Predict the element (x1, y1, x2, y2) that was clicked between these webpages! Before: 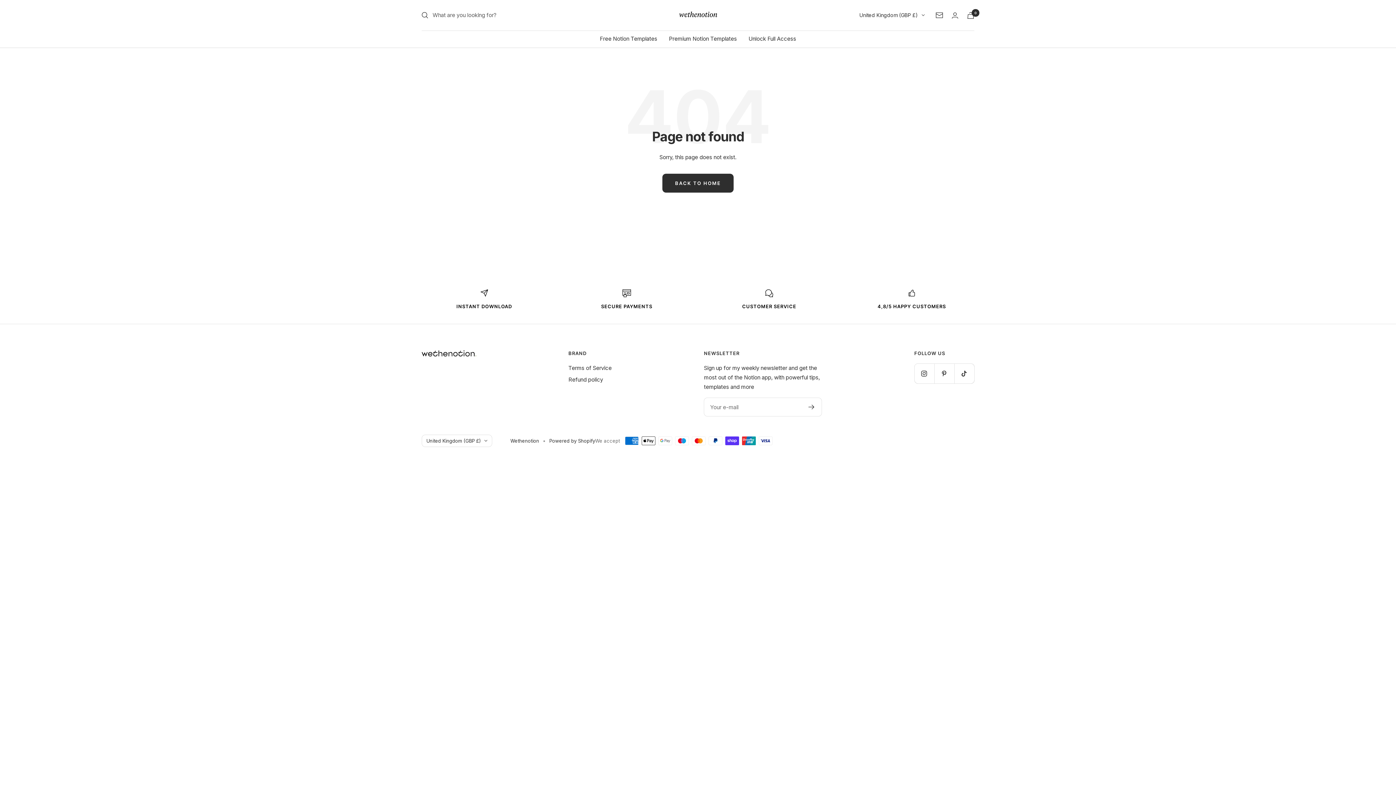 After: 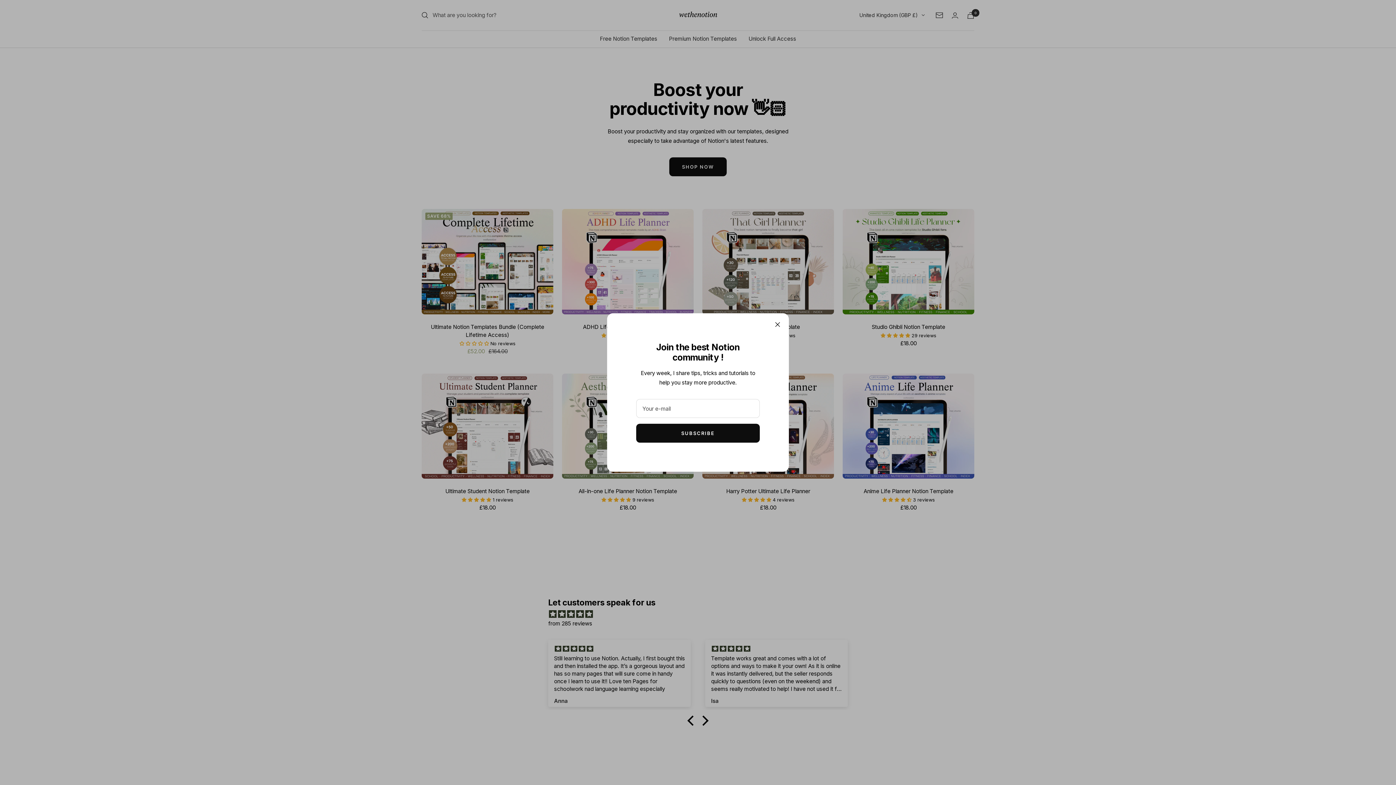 Action: bbox: (662, 173, 733, 192) label: BACK TO HOME